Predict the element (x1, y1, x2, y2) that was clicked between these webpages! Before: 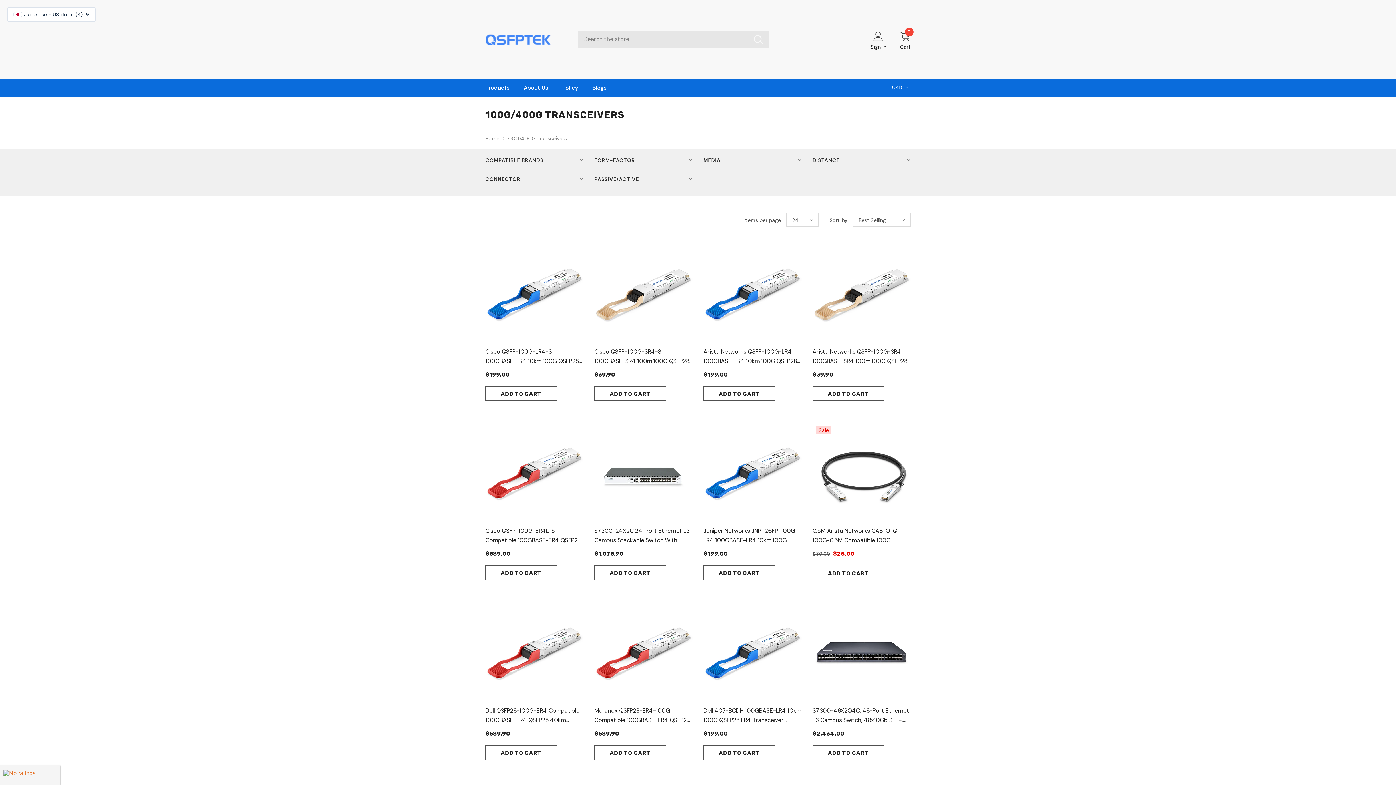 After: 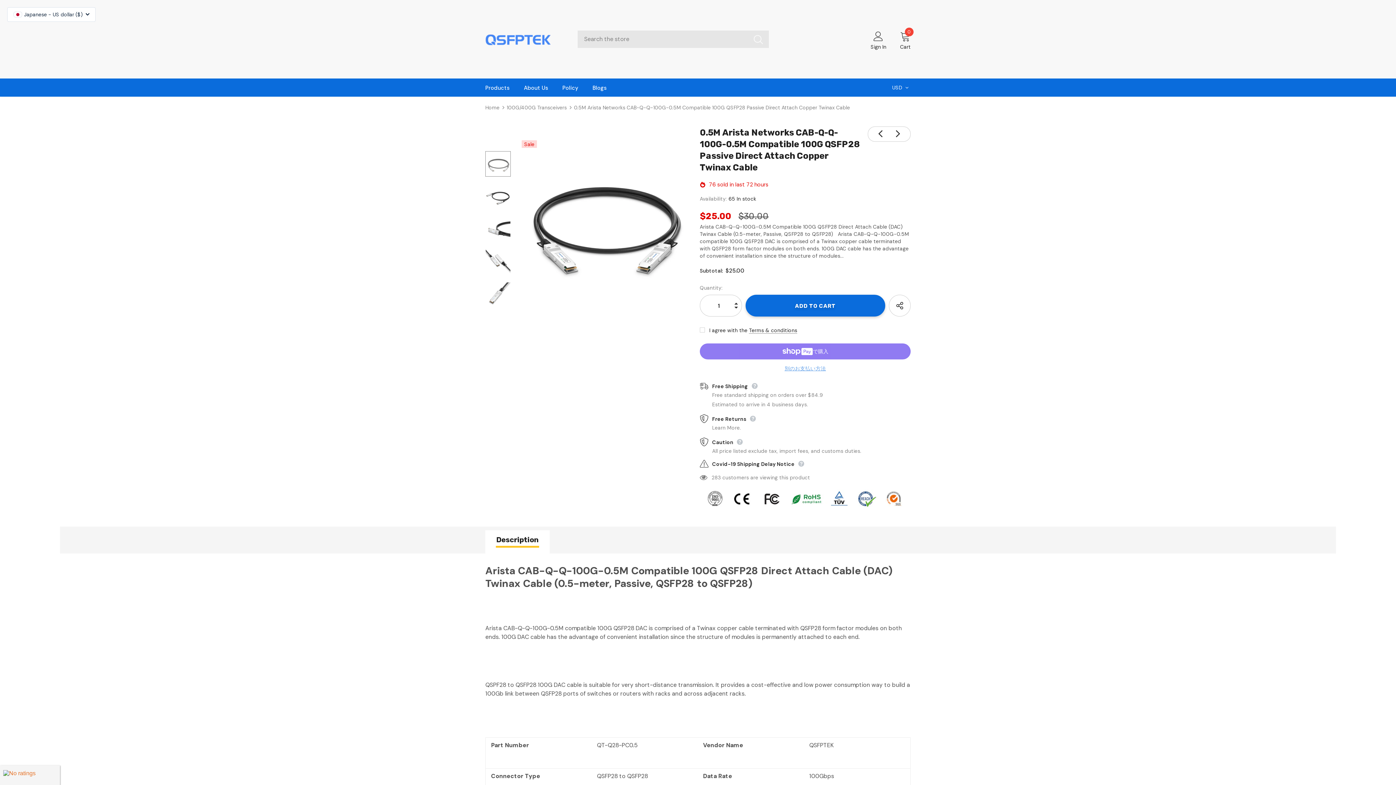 Action: bbox: (812, 422, 910, 521)